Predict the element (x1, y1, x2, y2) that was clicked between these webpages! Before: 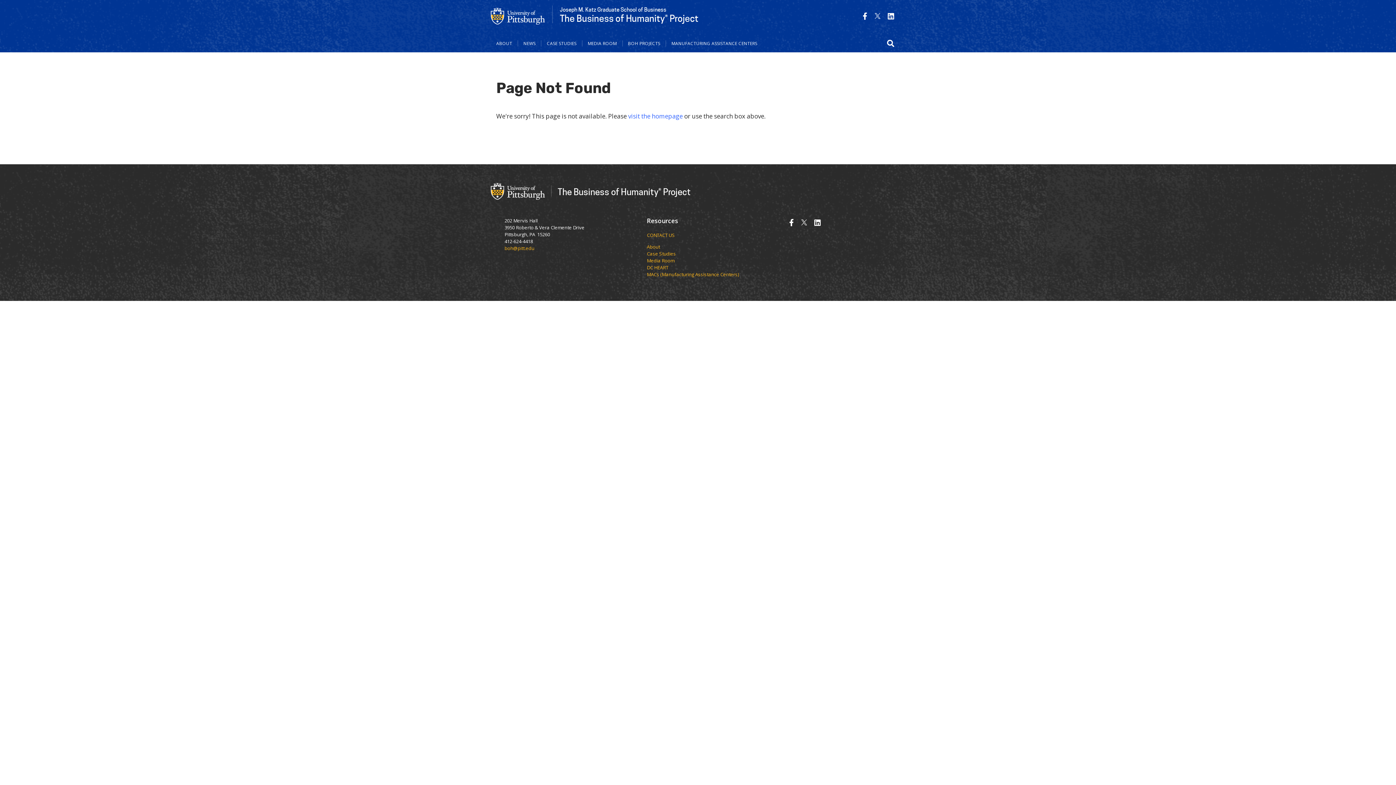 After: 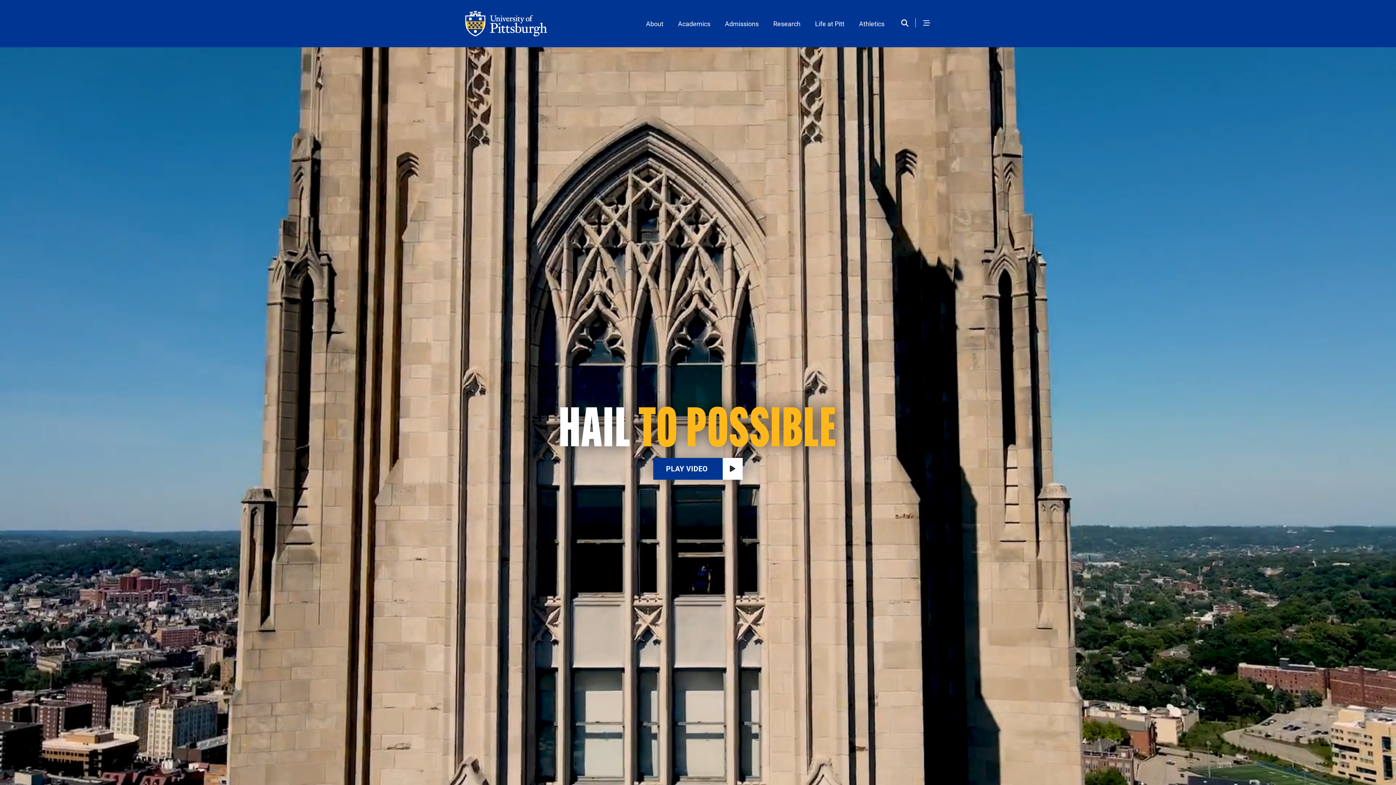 Action: bbox: (490, 5, 545, 25)